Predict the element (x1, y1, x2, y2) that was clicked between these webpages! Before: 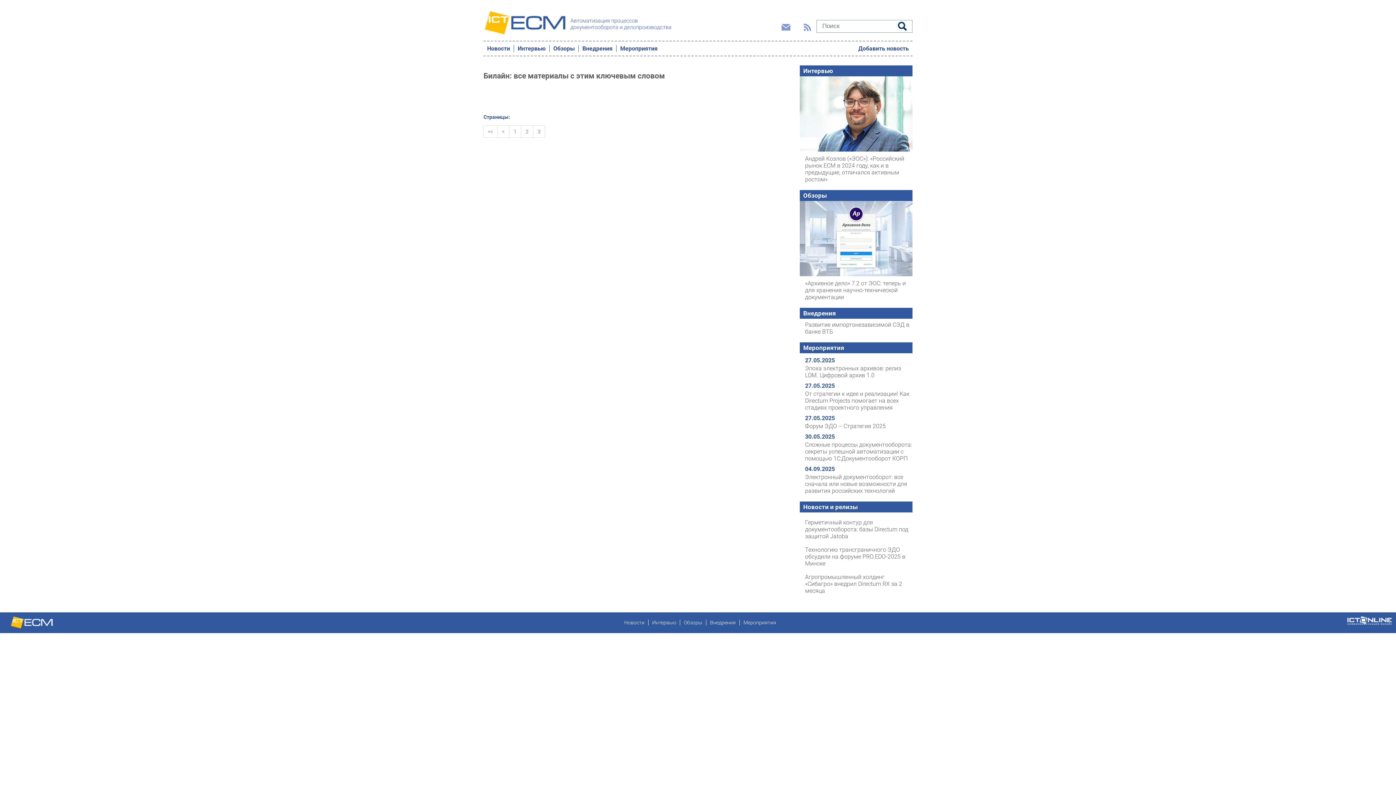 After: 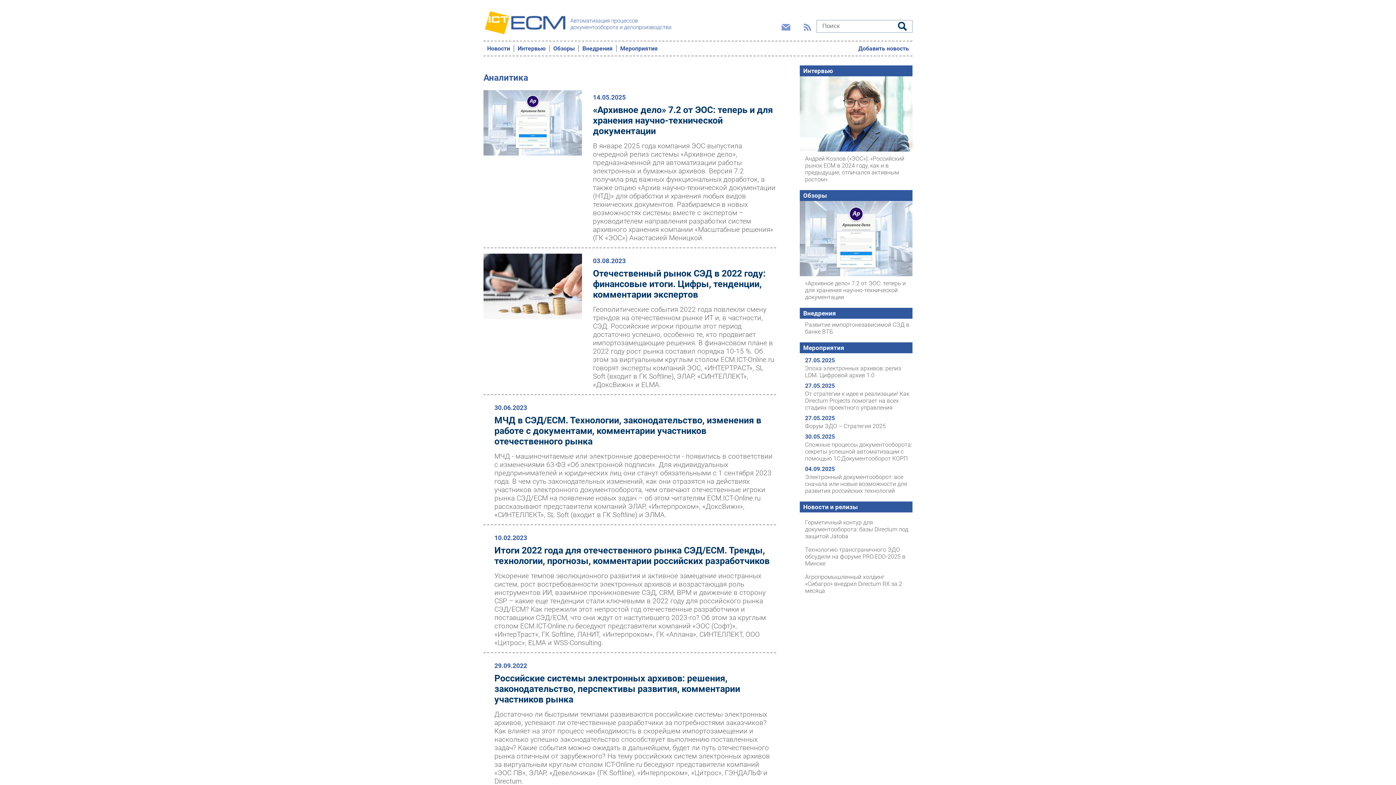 Action: label: Обзоры bbox: (803, 191, 827, 199)